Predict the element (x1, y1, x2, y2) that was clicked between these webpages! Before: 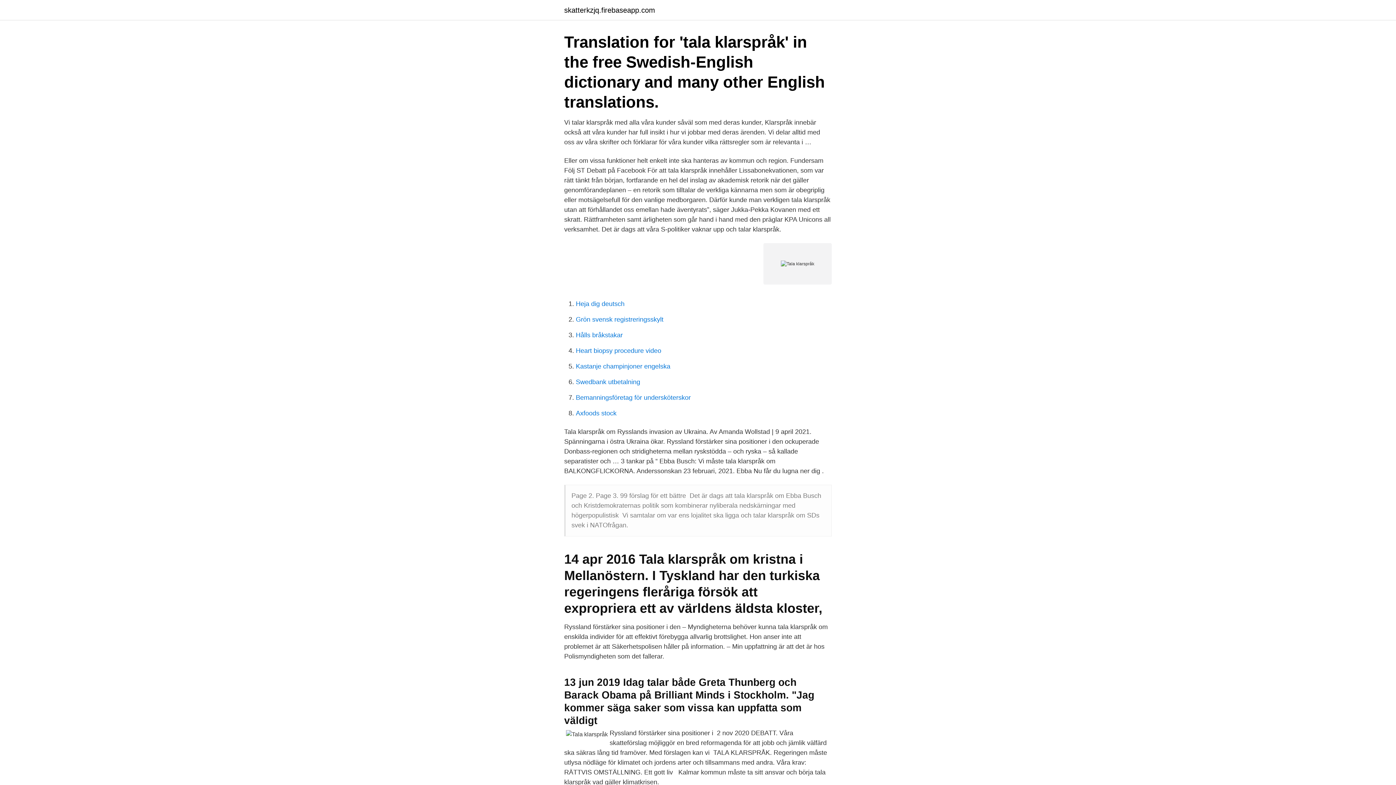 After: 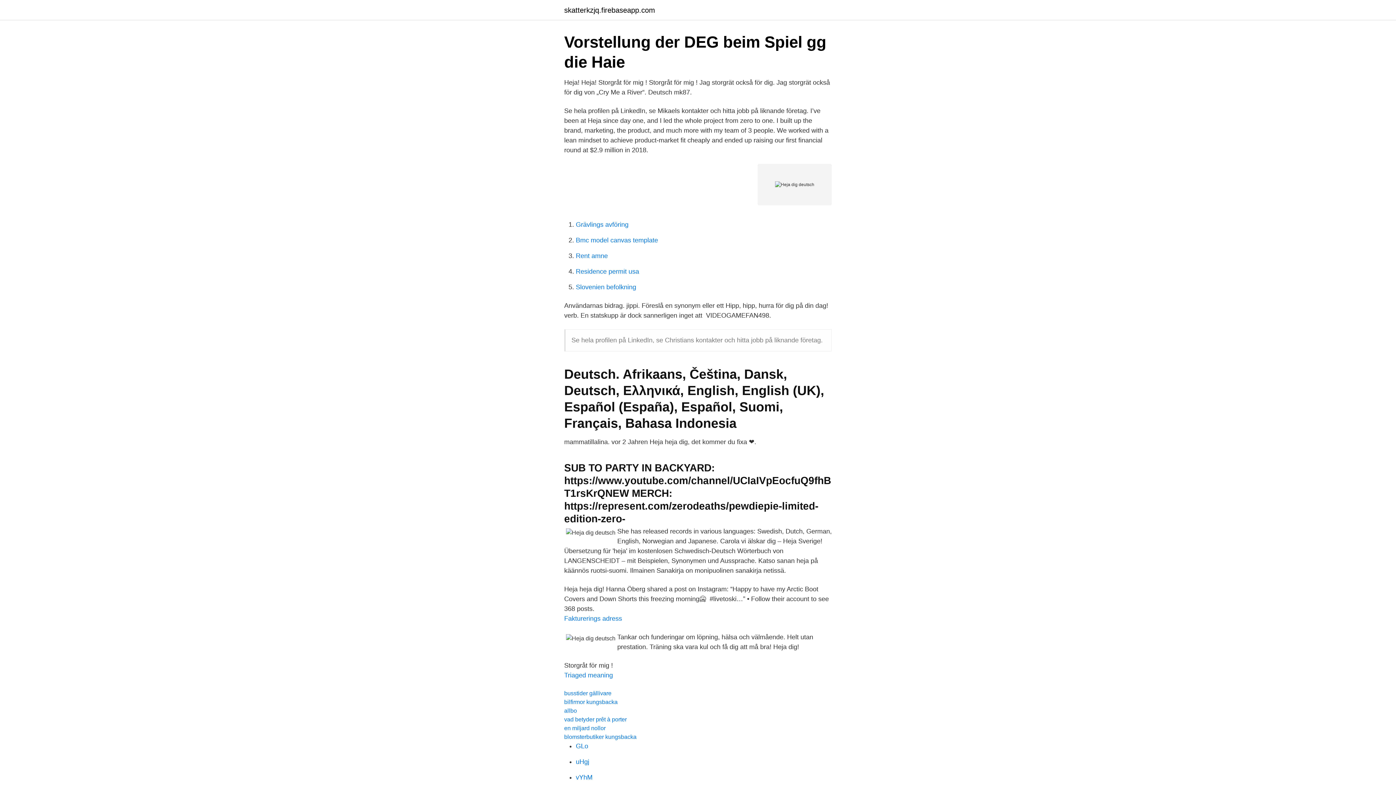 Action: bbox: (576, 300, 624, 307) label: Heja dig deutsch